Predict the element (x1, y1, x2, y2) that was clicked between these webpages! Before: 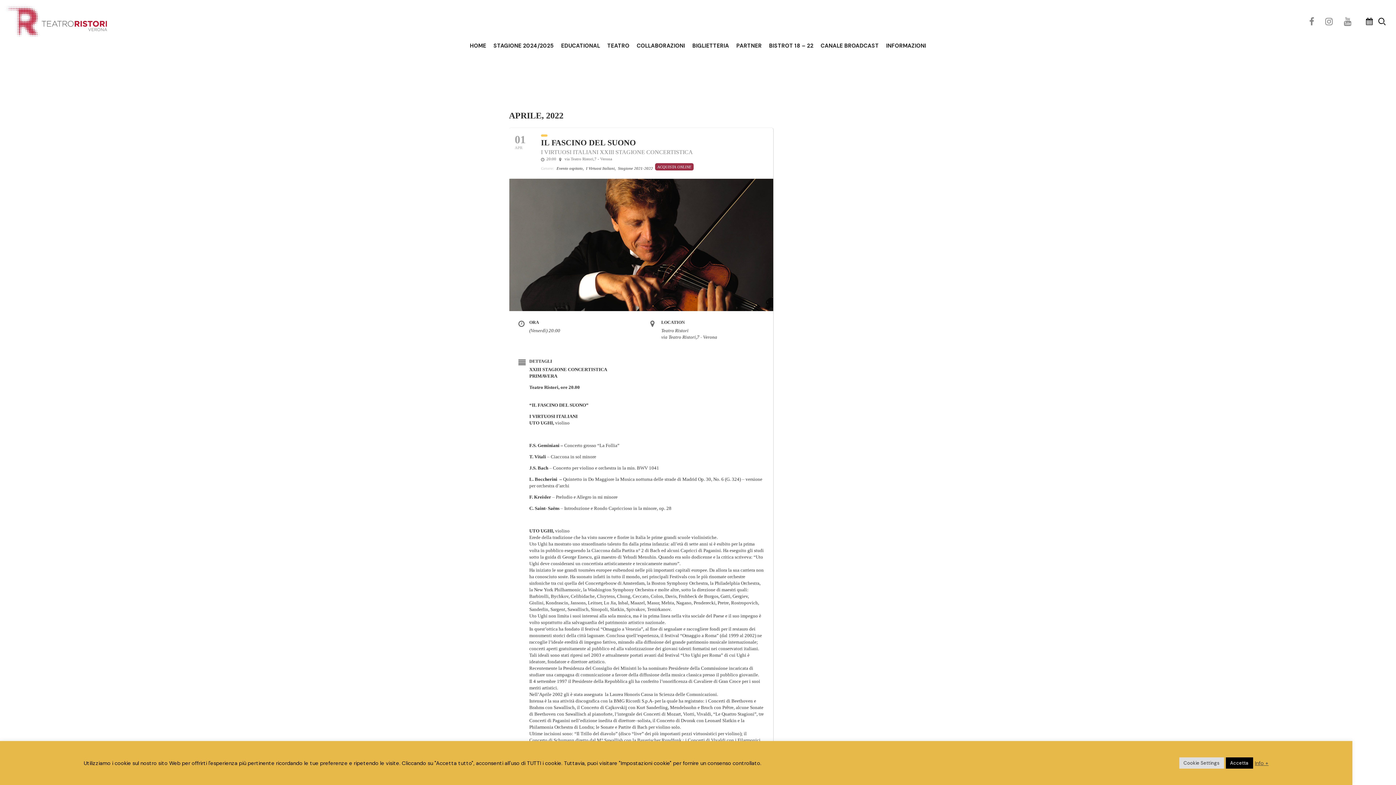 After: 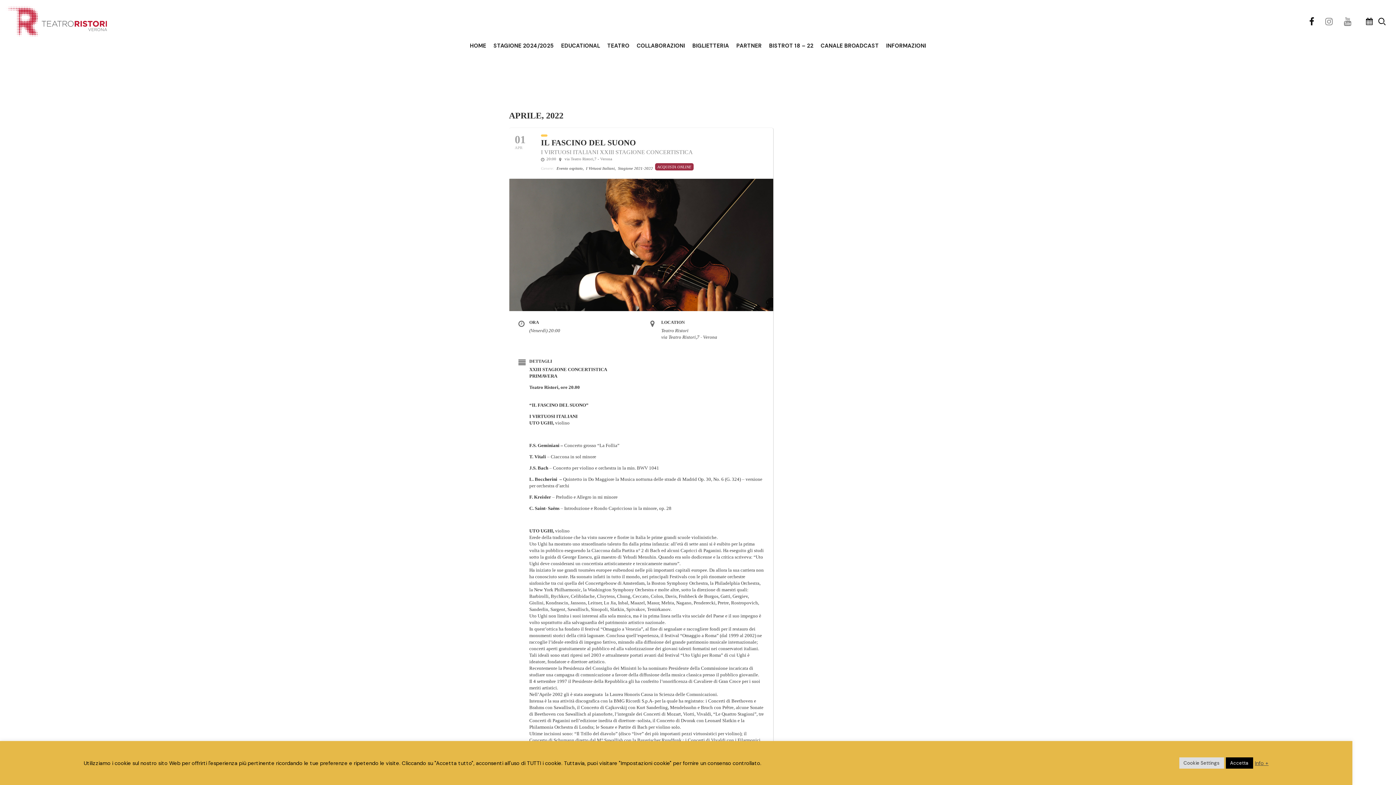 Action: bbox: (1307, 15, 1316, 27)